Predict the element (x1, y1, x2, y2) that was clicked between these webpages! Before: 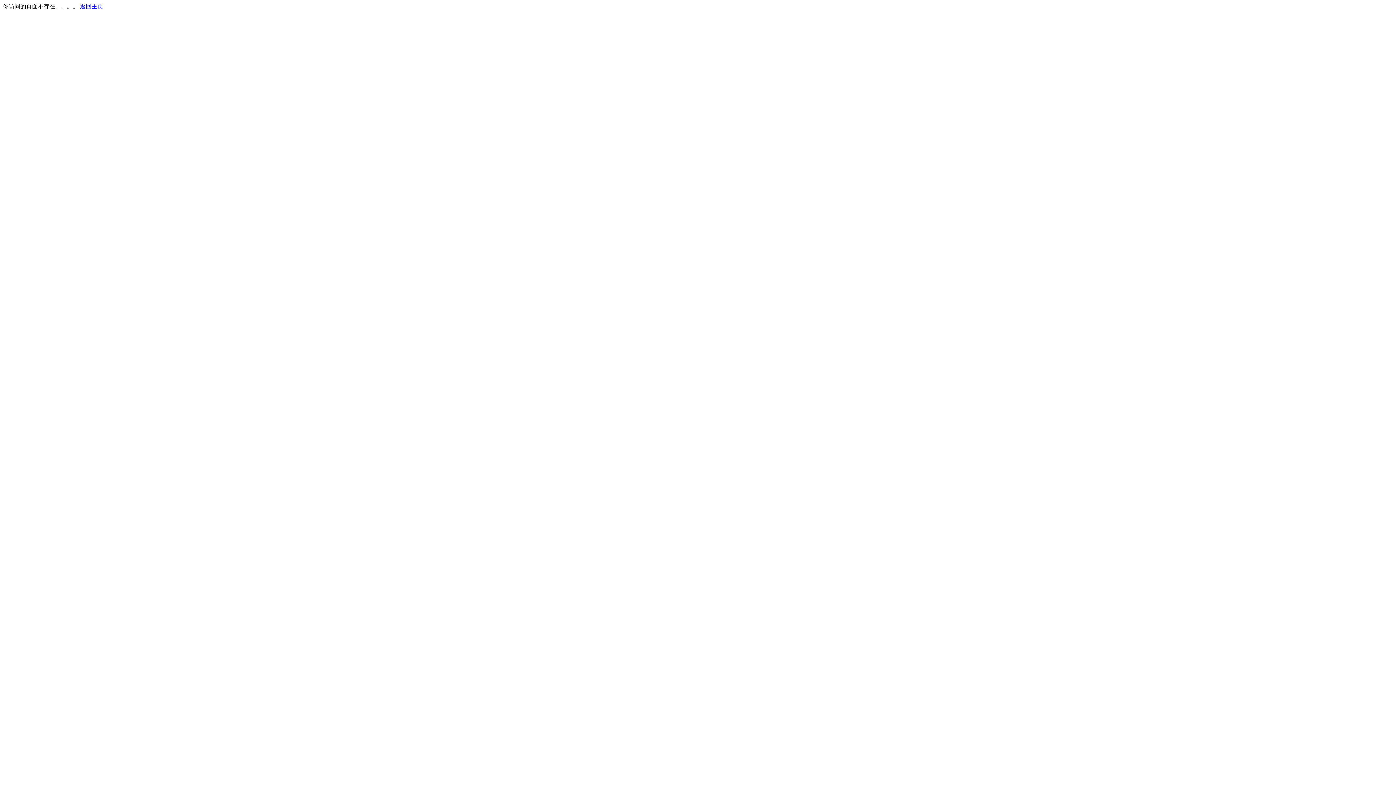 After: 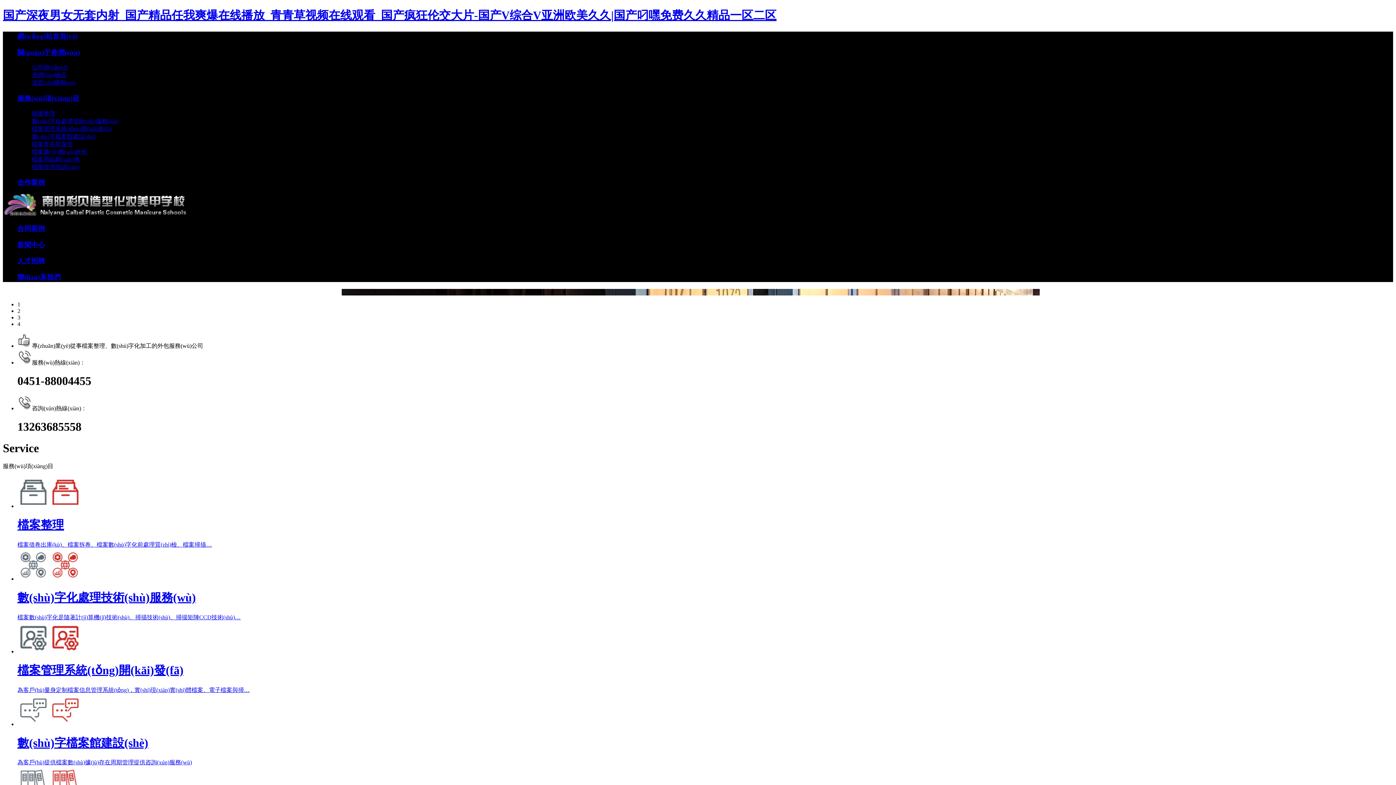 Action: label: 返回主页 bbox: (80, 3, 103, 9)